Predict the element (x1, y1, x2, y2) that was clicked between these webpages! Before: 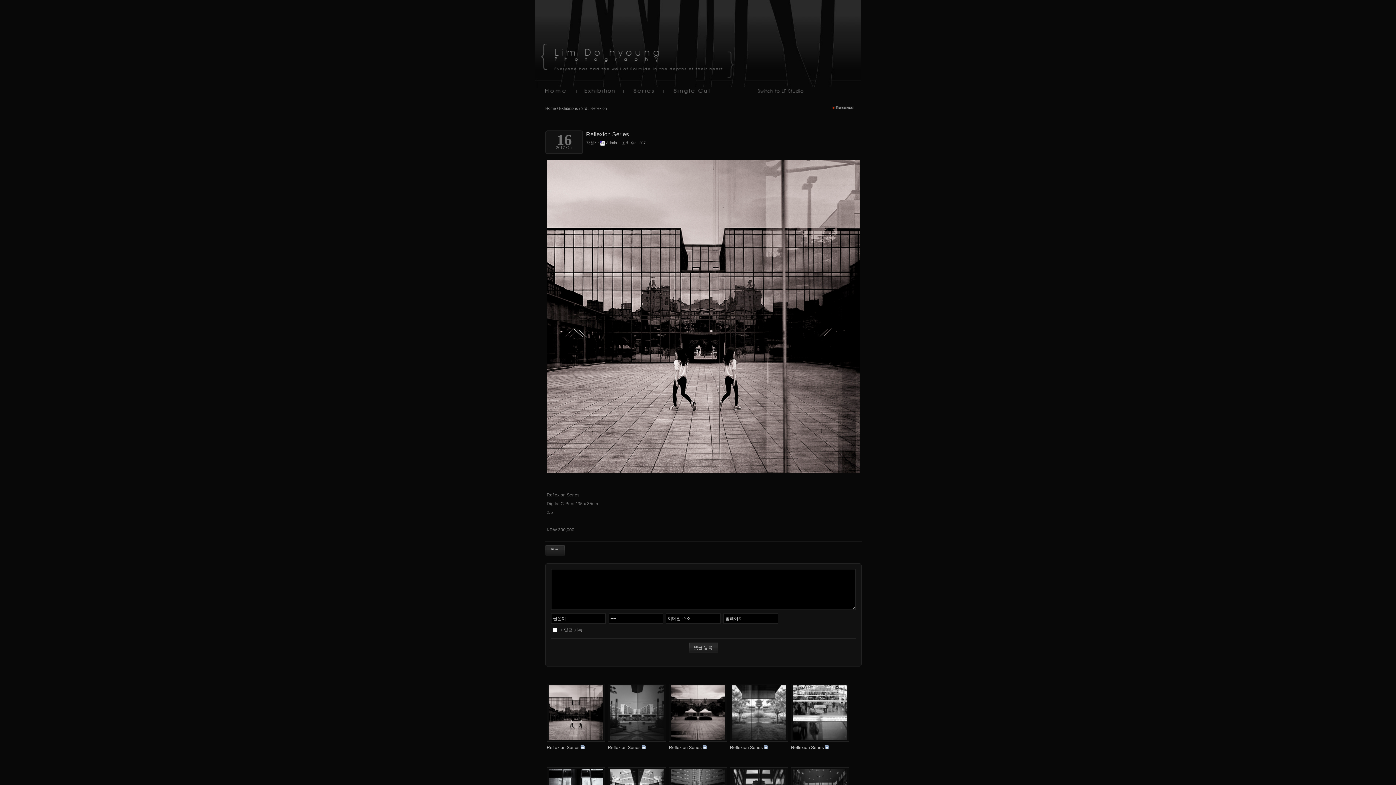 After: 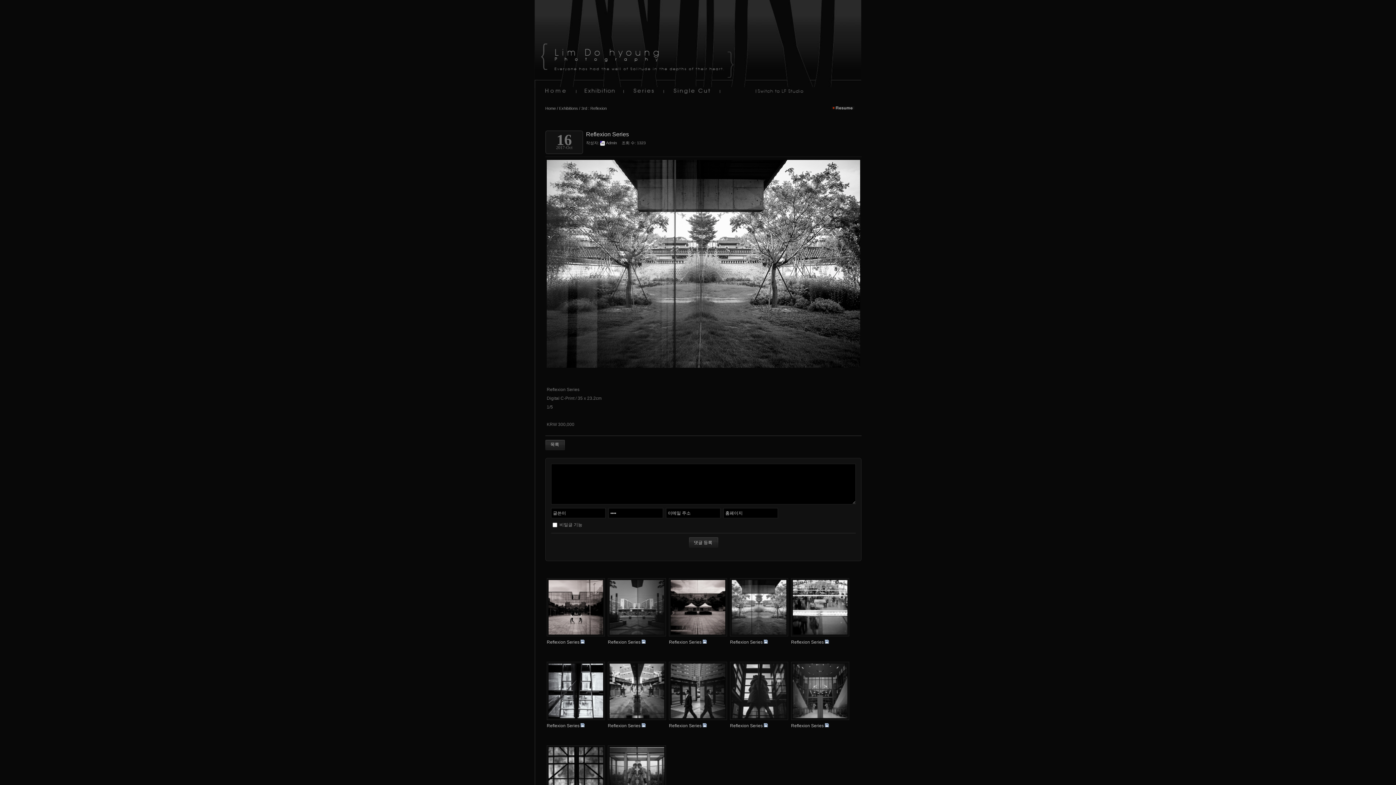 Action: bbox: (732, 685, 786, 740)